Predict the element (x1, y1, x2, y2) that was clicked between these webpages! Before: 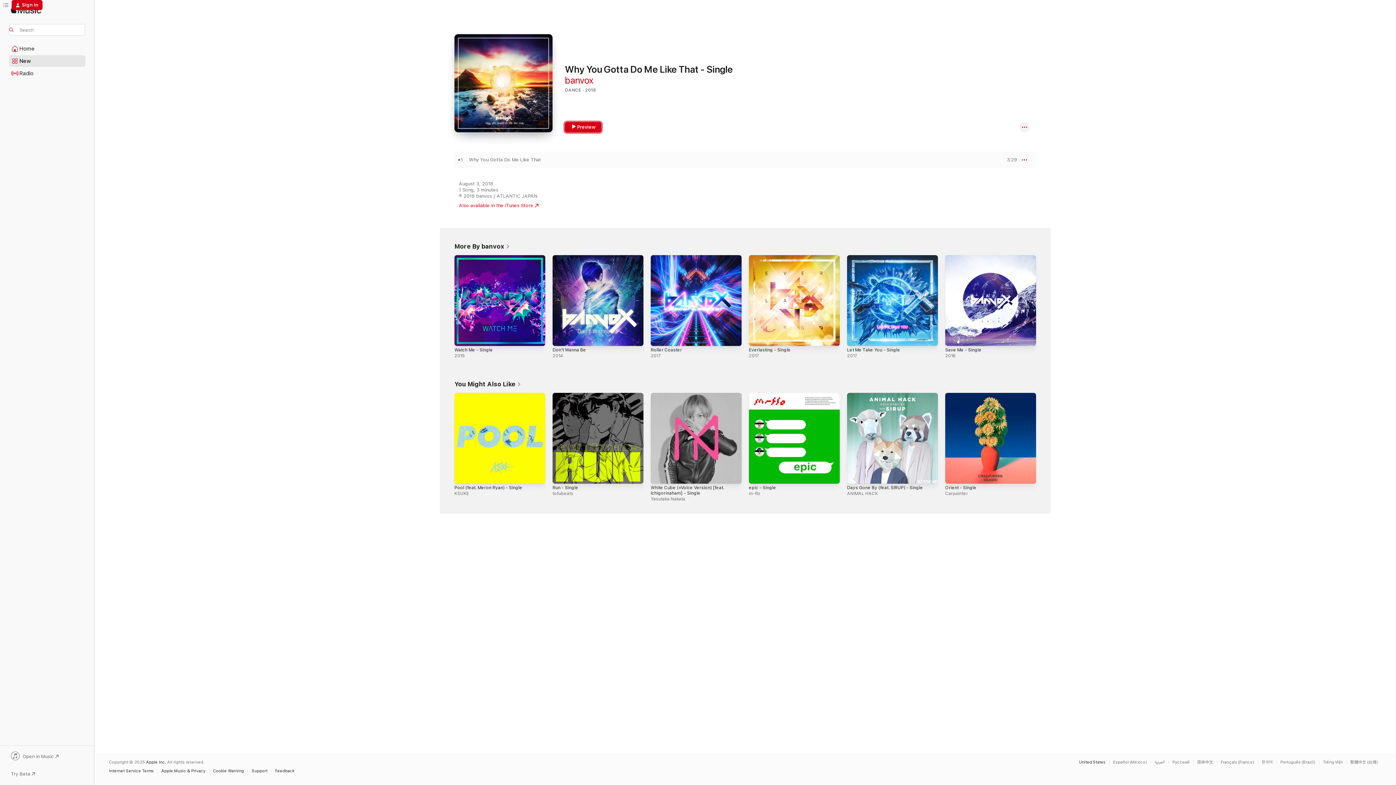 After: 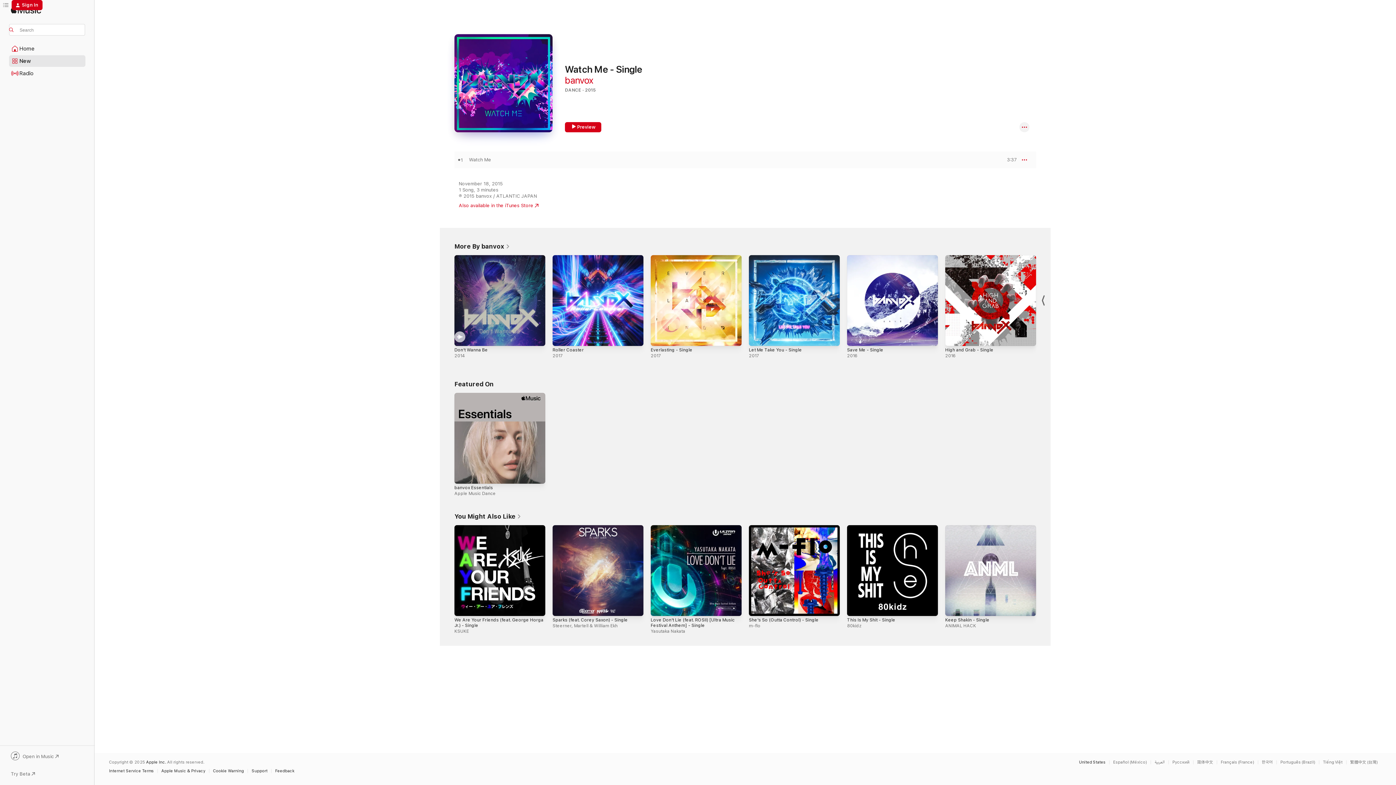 Action: label: Watch Me - Single, 2015 bbox: (454, 255, 545, 346)